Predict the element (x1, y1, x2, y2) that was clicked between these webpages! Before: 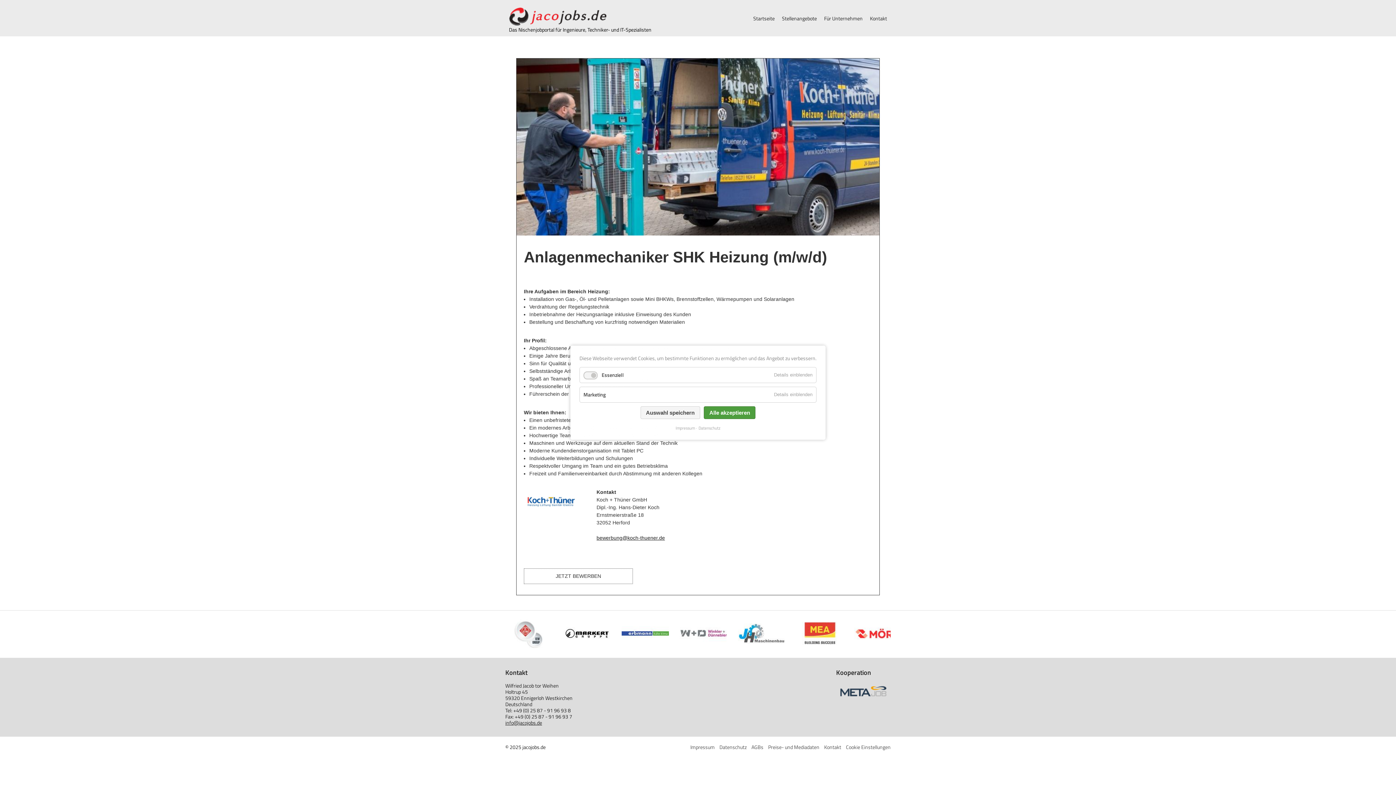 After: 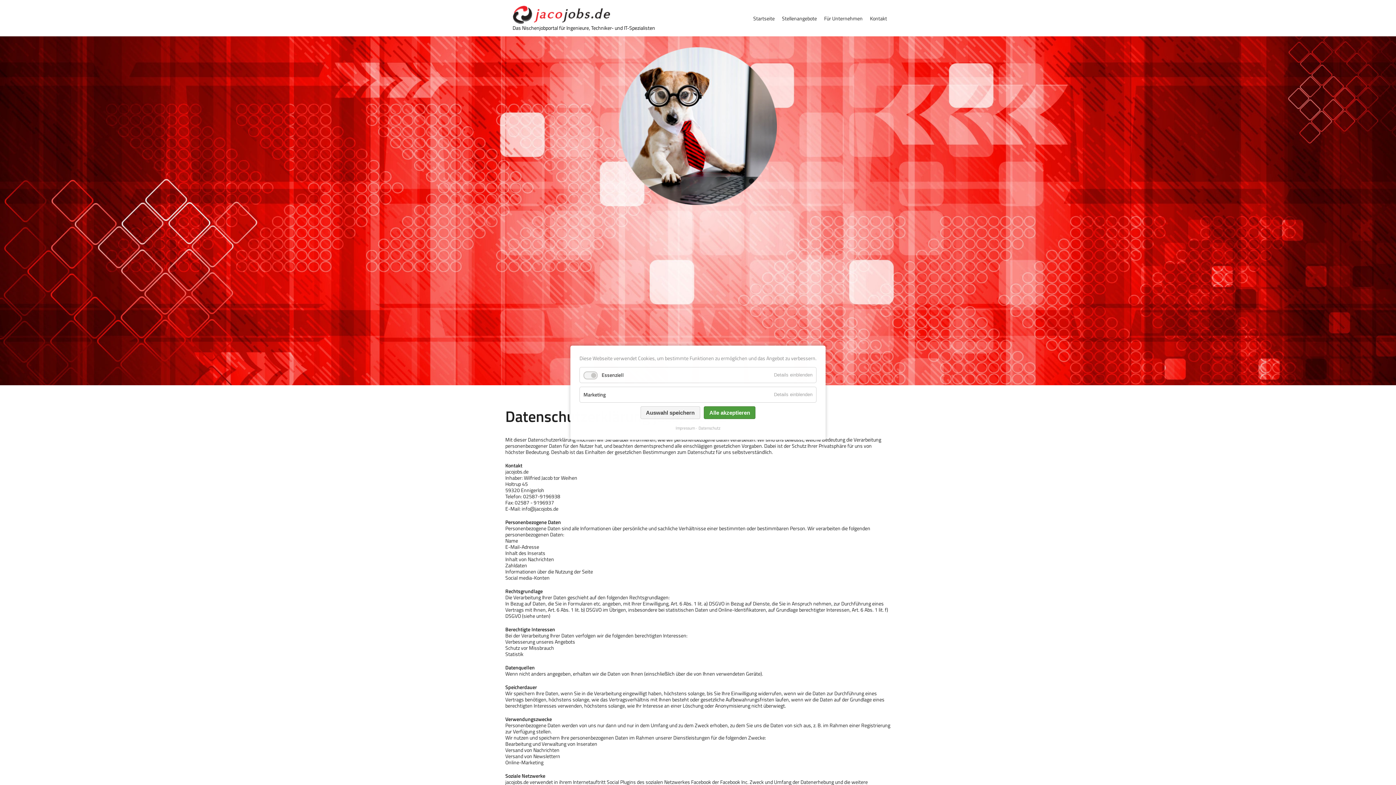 Action: label: Datenschutz bbox: (719, 743, 746, 751)